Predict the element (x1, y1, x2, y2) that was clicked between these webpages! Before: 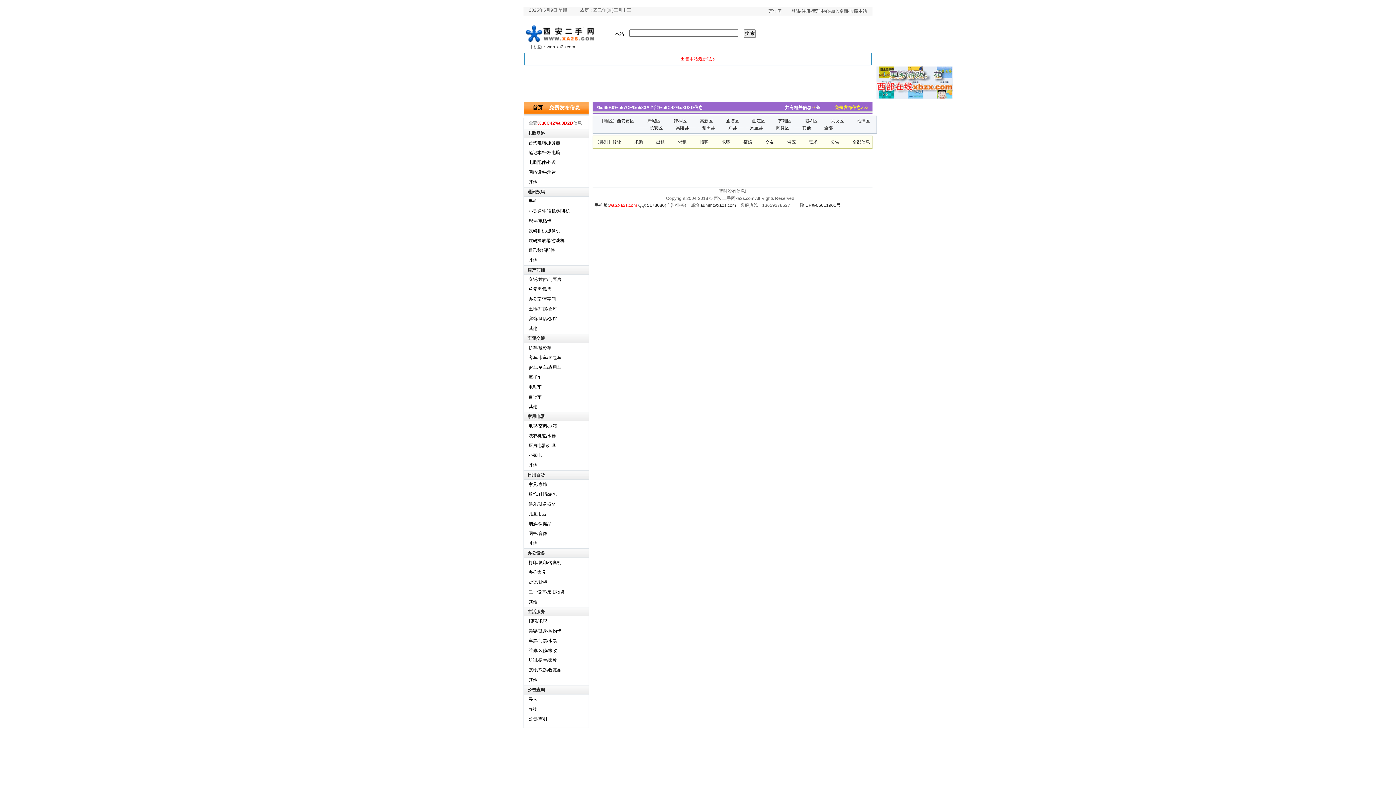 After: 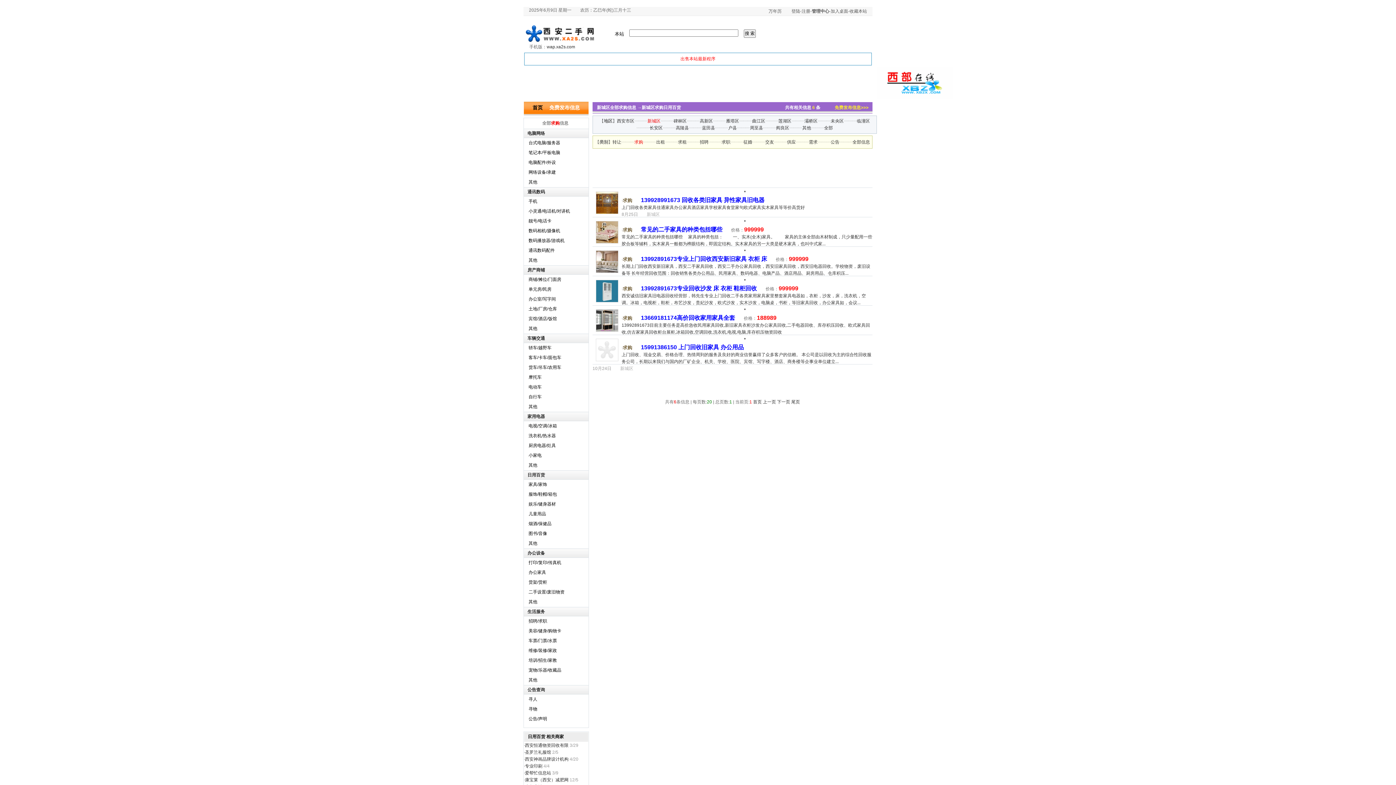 Action: bbox: (527, 472, 545, 477) label: 日用百货